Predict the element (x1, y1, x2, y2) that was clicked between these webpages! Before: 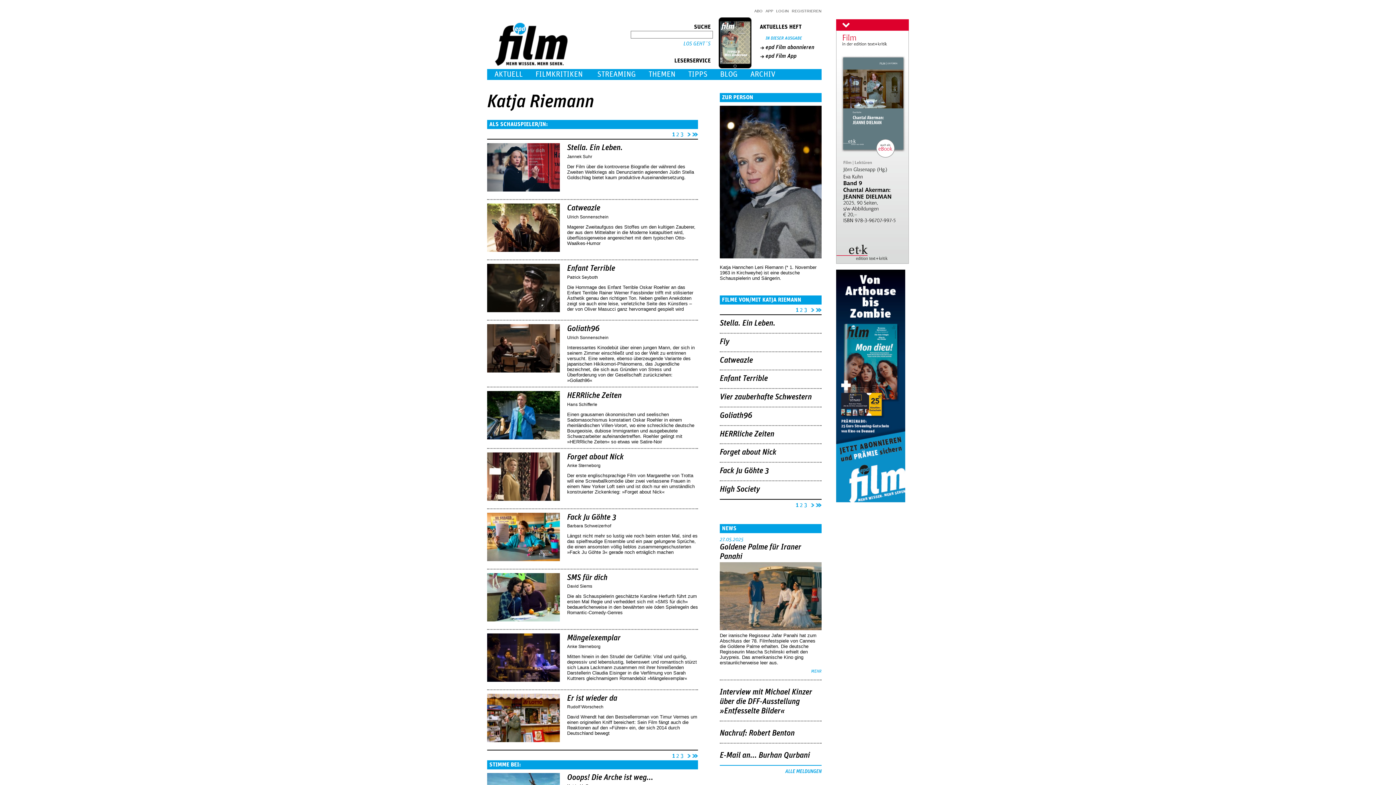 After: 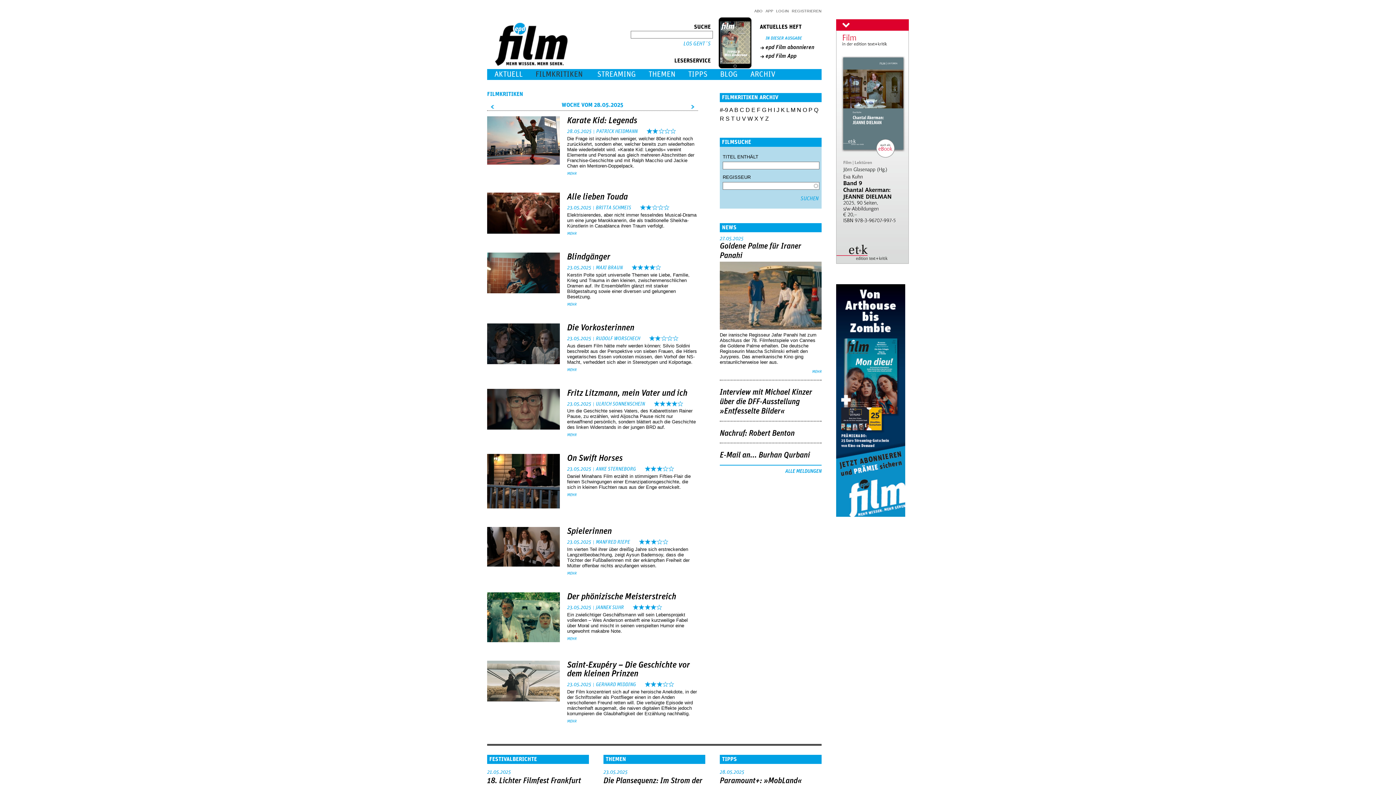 Action: label: FILMKRITIKEN bbox: (528, 69, 590, 80)